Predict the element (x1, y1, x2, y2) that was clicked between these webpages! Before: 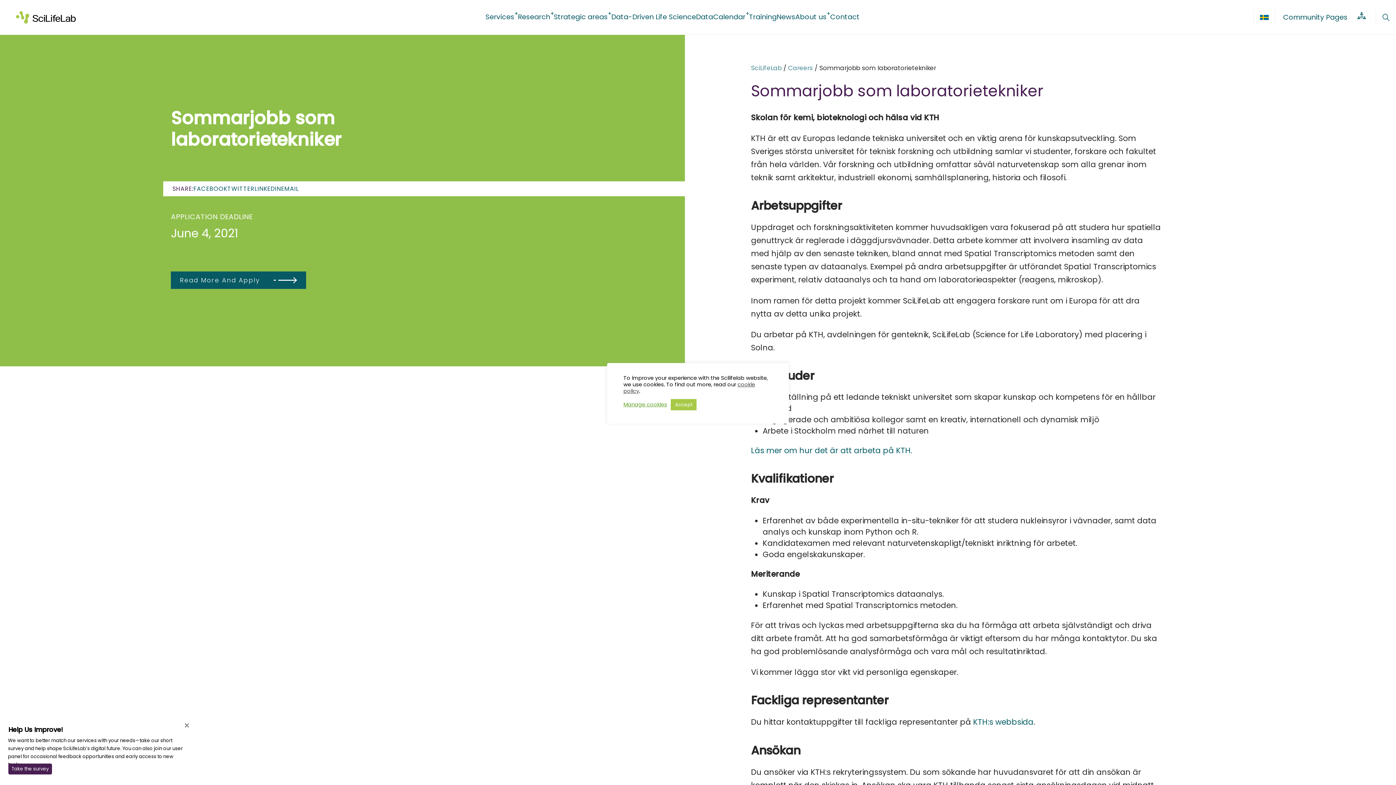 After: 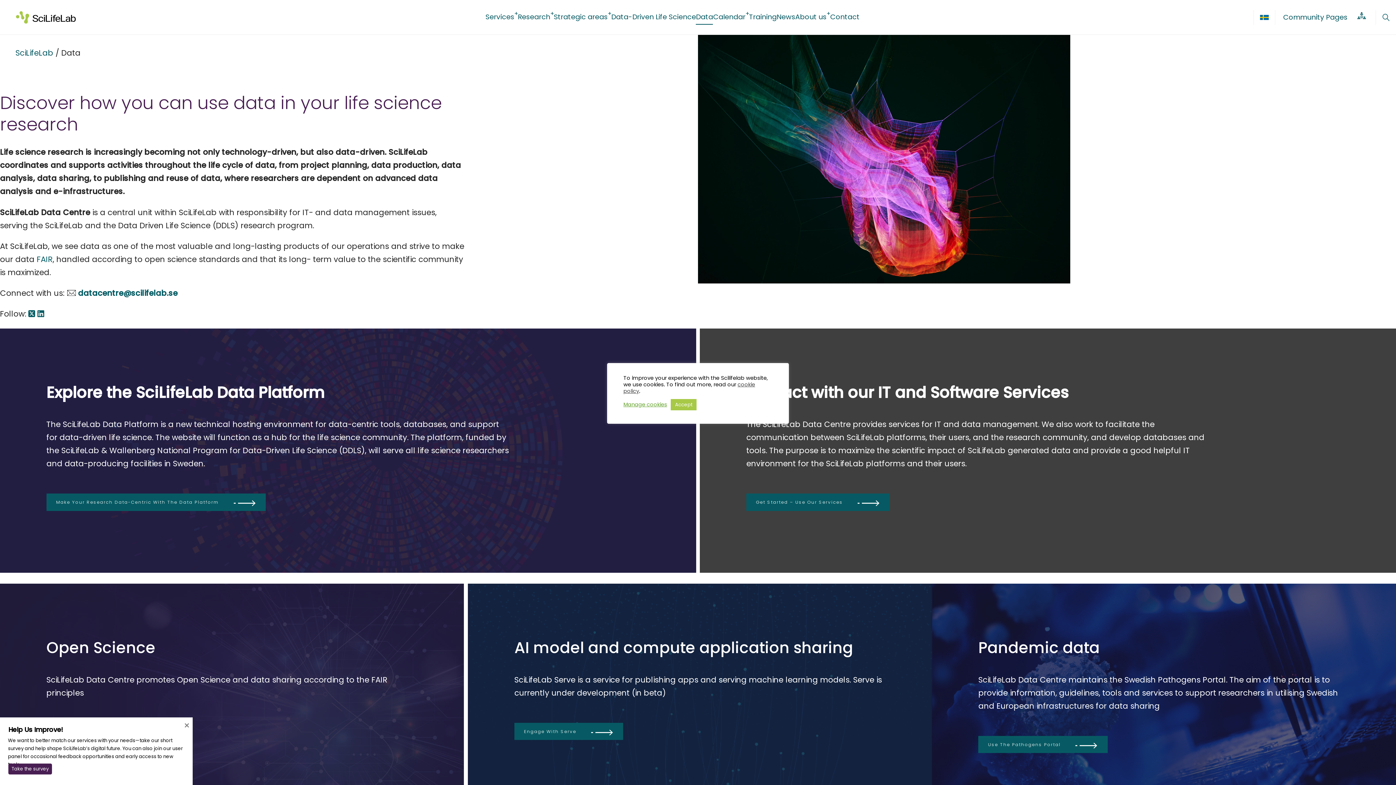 Action: bbox: (696, 10, 713, 24) label: Data